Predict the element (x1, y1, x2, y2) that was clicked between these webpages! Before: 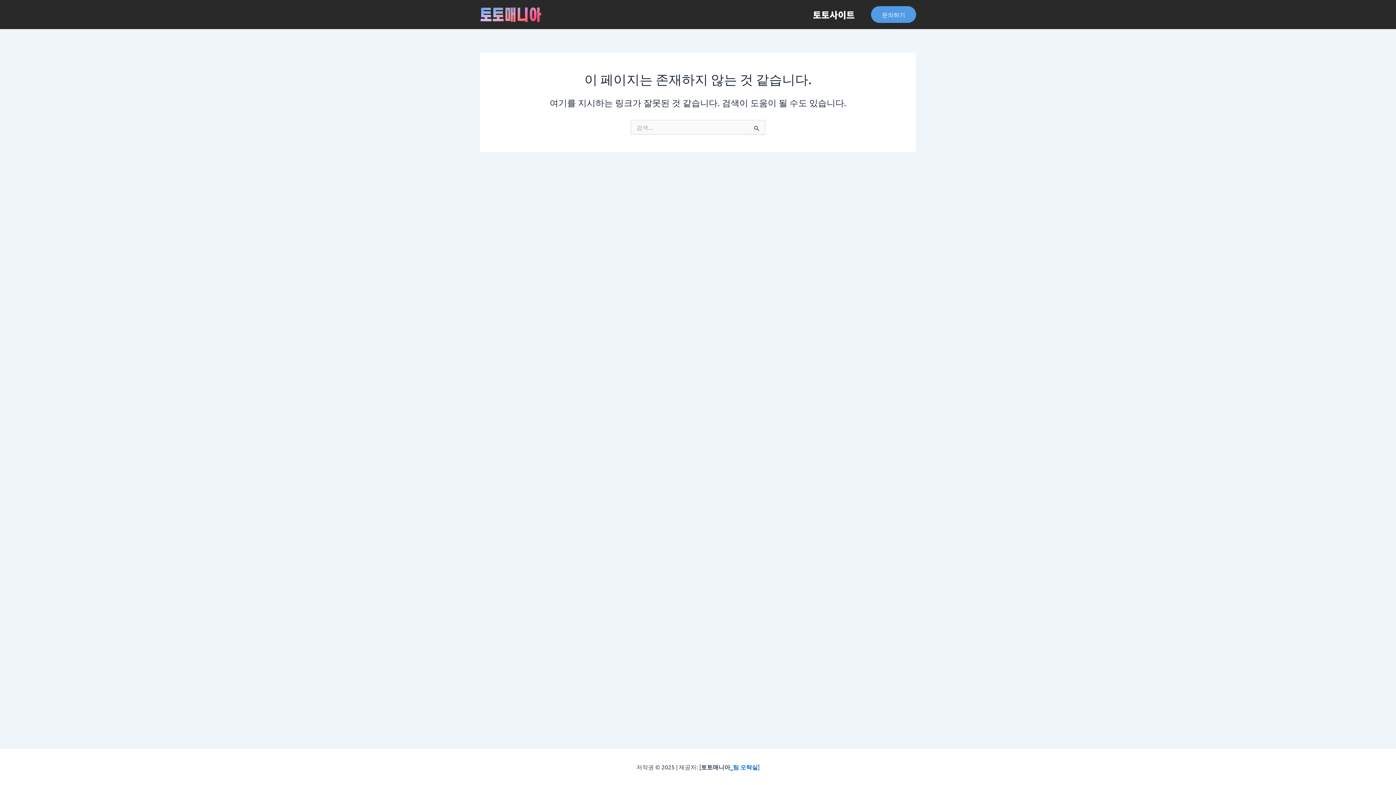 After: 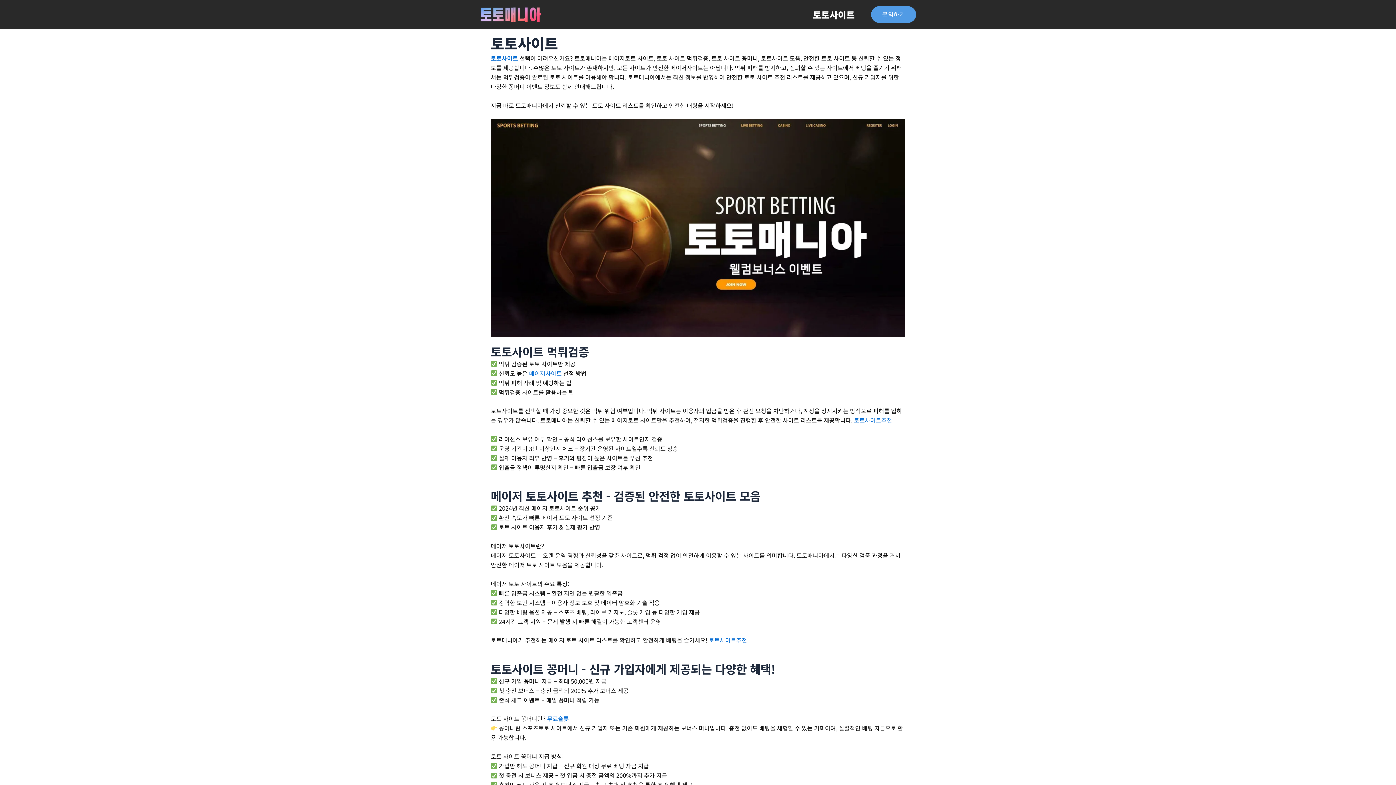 Action: label: 토토사이트 bbox: (804, 0, 864, 29)